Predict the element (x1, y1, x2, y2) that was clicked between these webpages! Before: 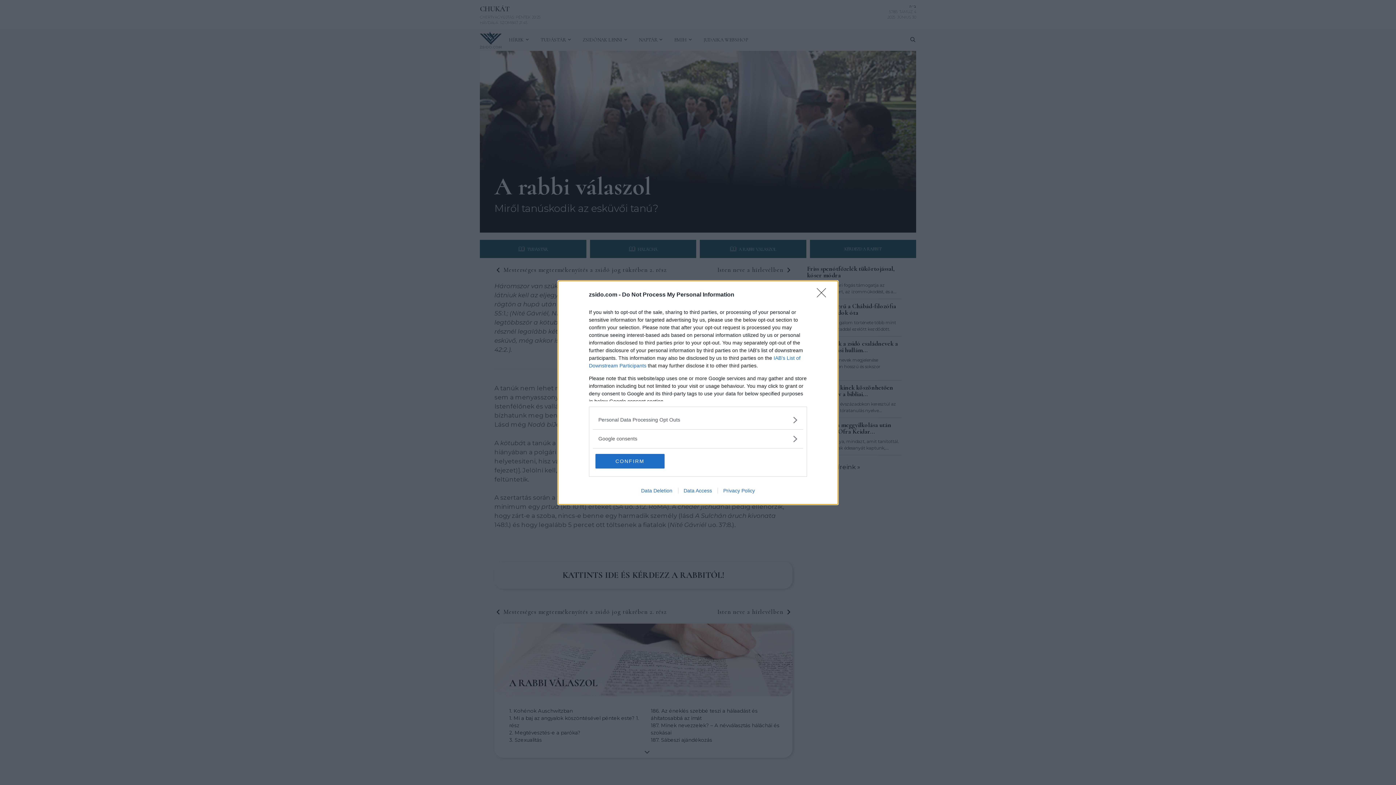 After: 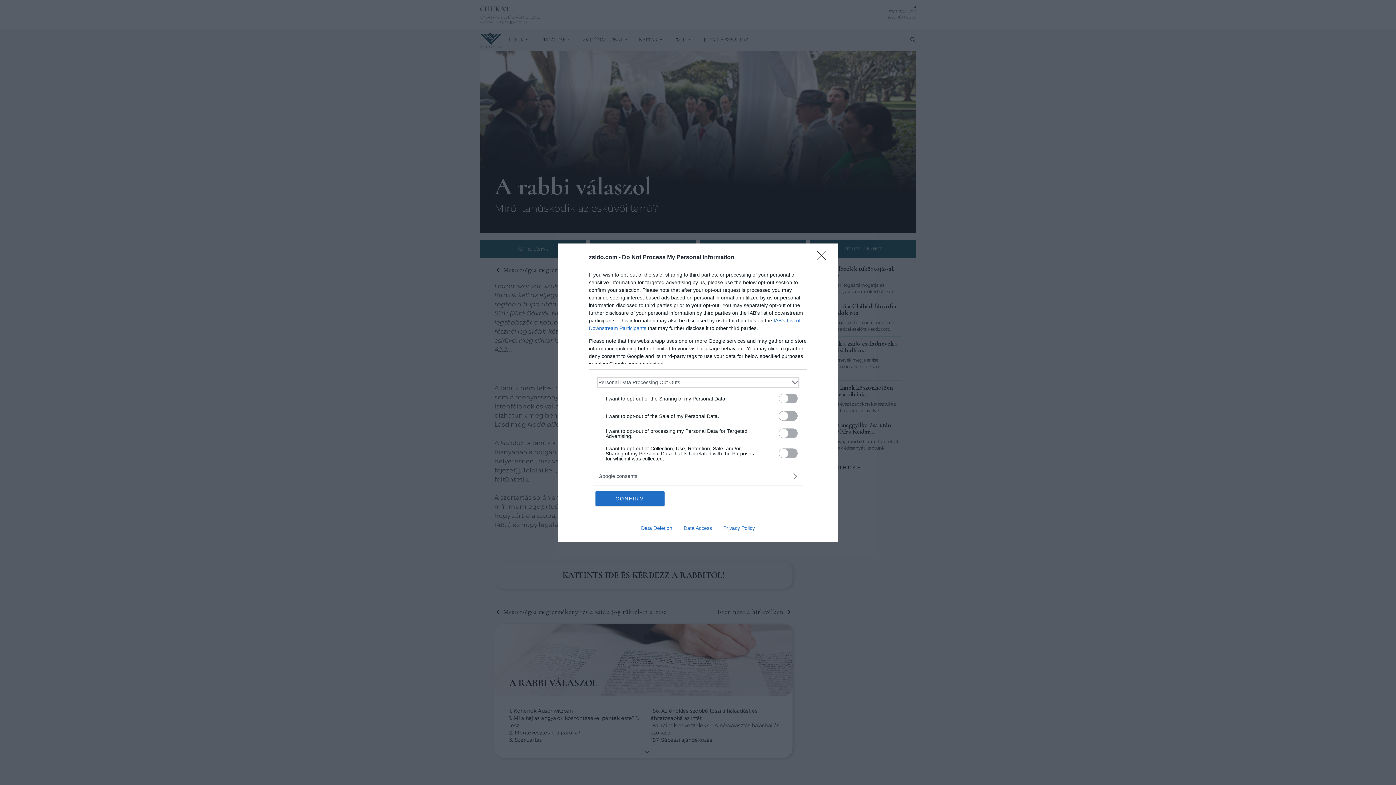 Action: bbox: (598, 416, 797, 423) label: Opt-Outs